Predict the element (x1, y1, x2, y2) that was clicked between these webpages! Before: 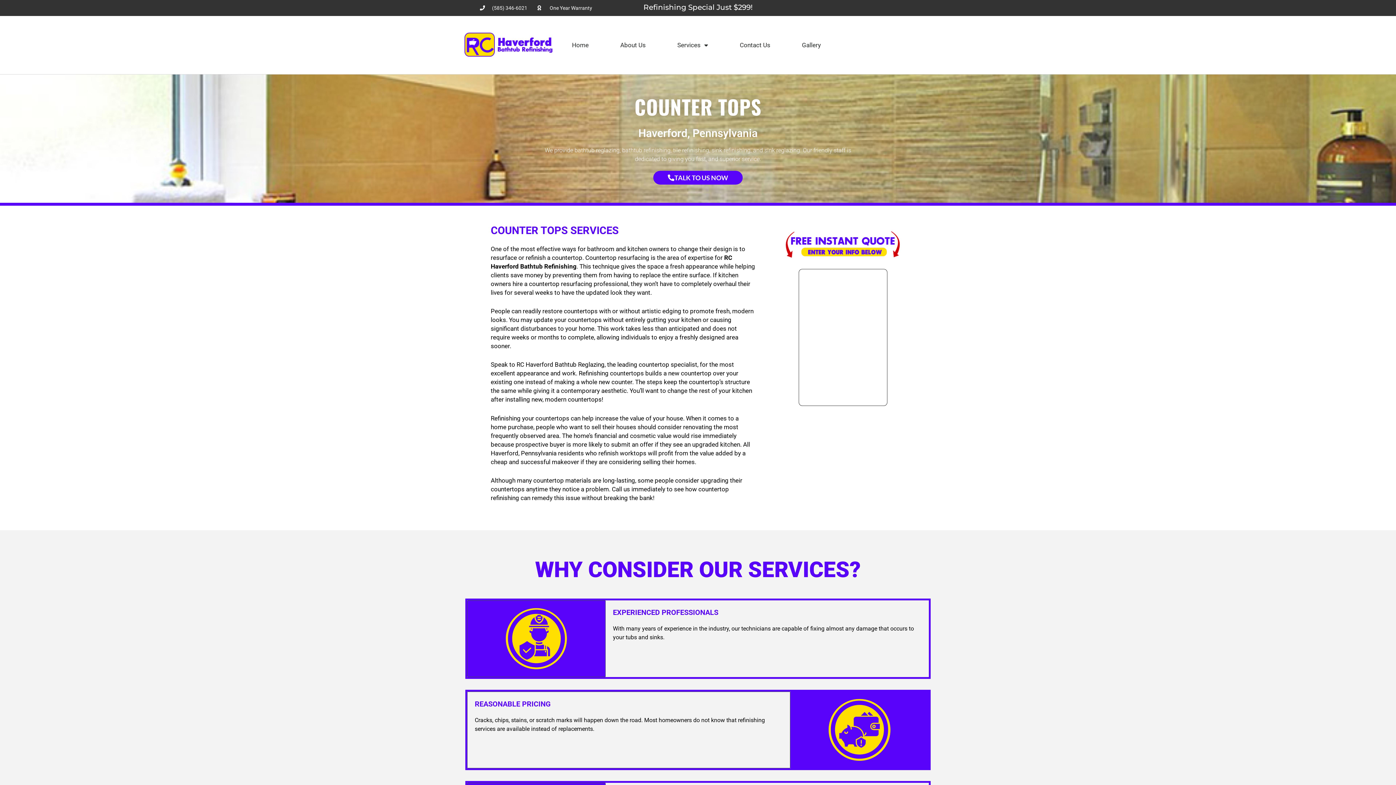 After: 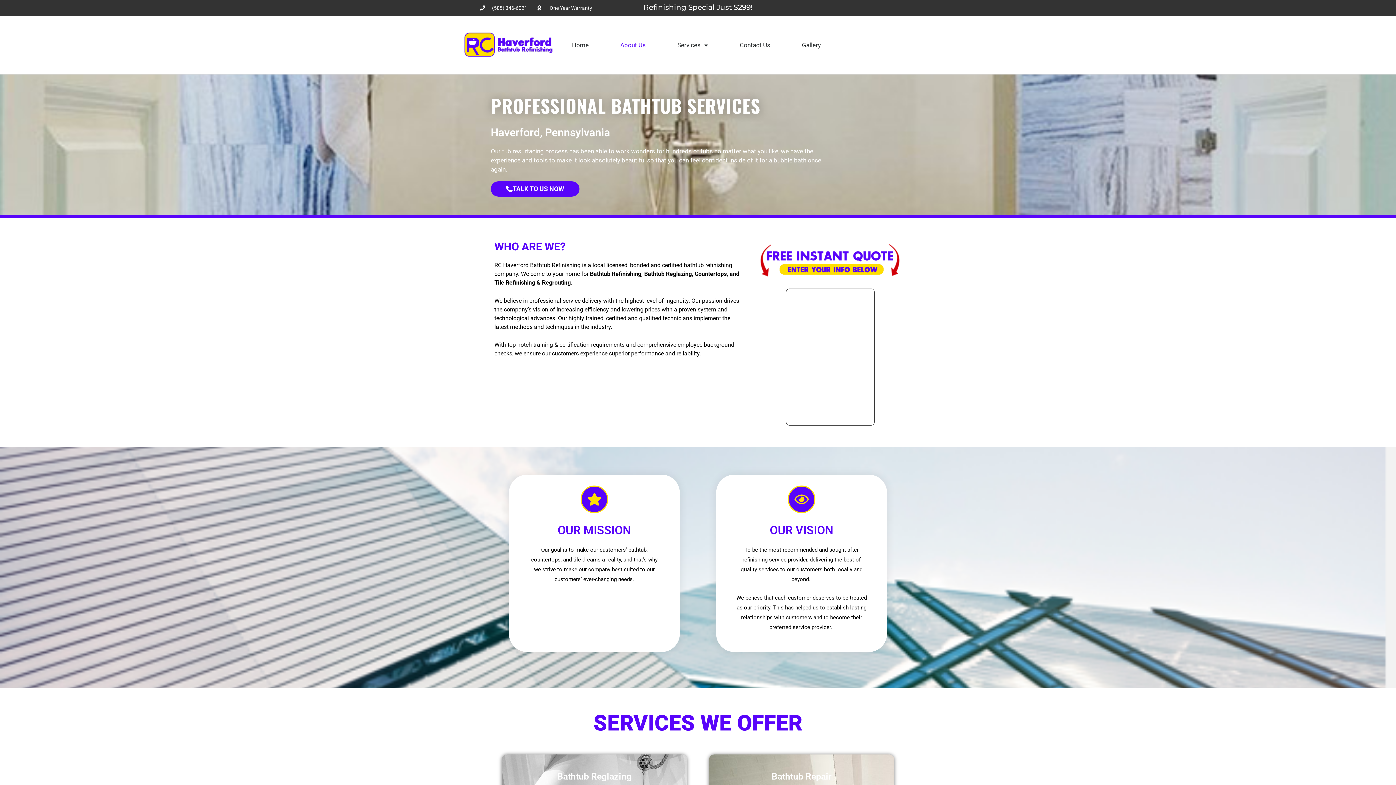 Action: bbox: (604, 26, 661, 63) label: About Us